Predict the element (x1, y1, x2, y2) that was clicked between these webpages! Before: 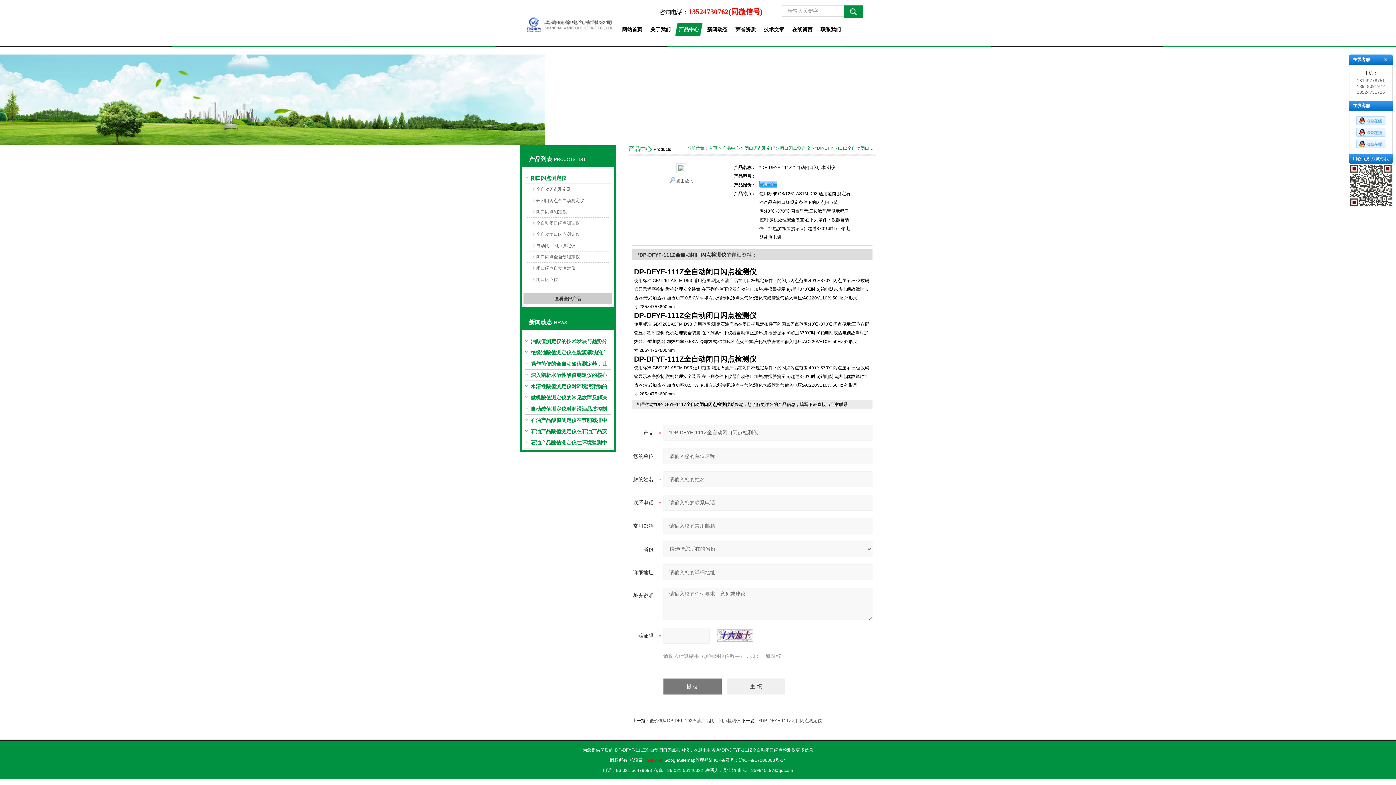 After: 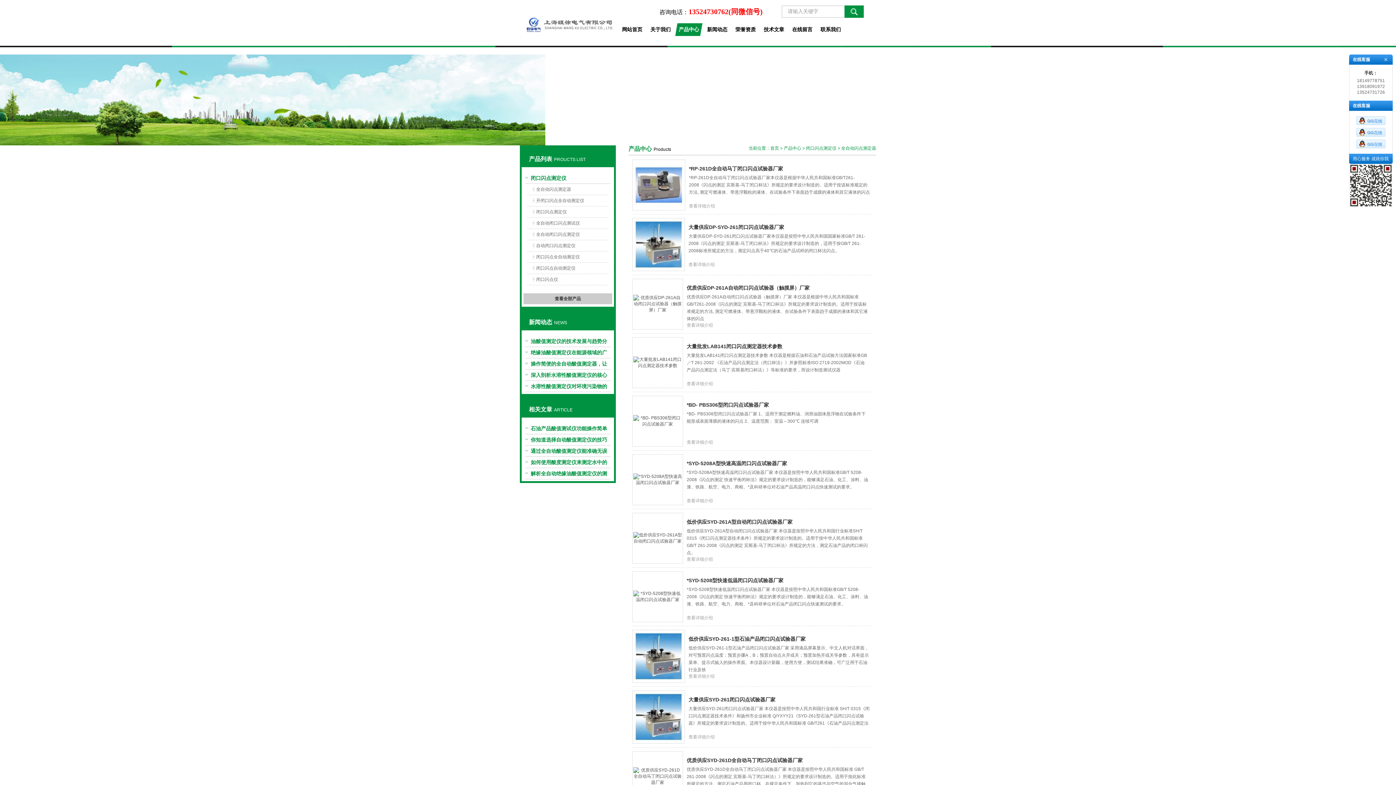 Action: bbox: (532, 184, 610, 194) label: 全自动闪点测定器